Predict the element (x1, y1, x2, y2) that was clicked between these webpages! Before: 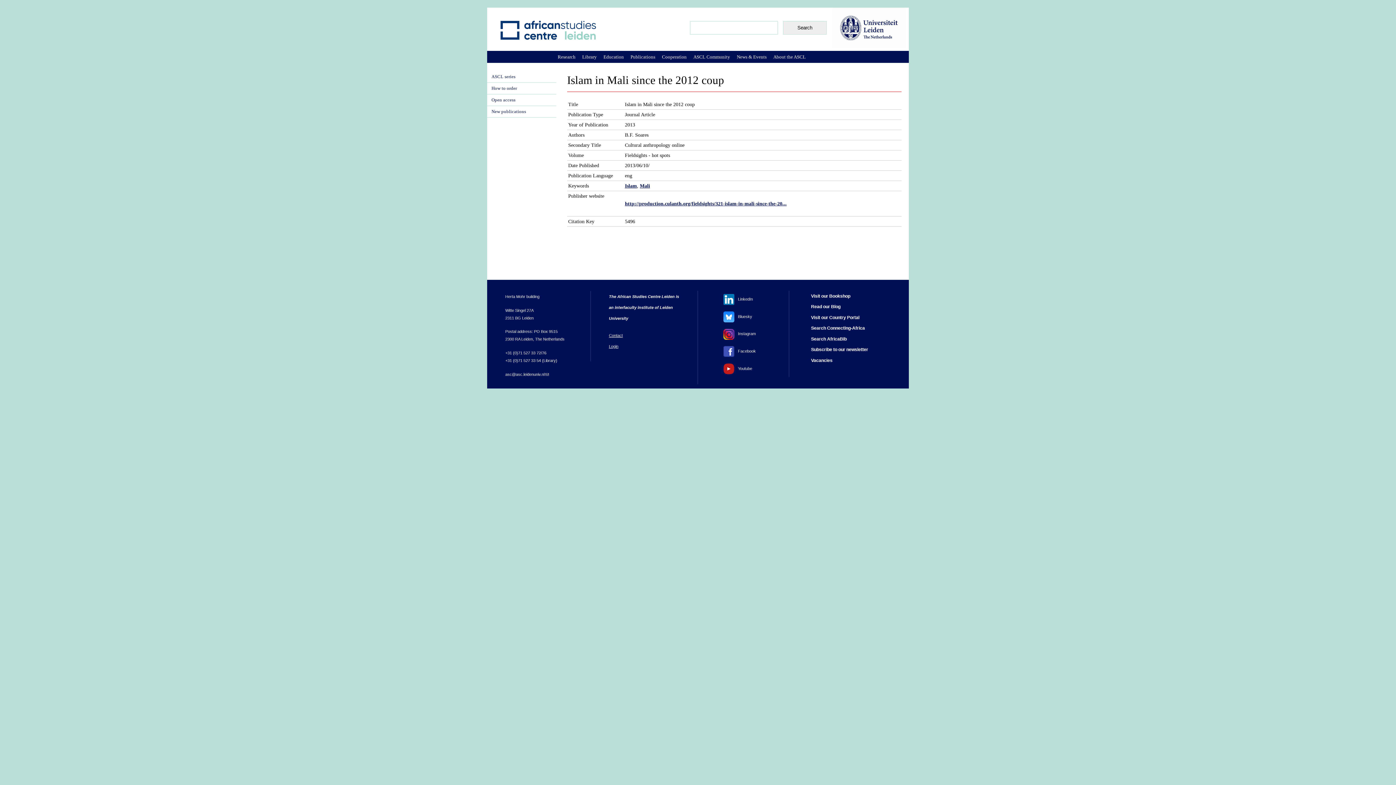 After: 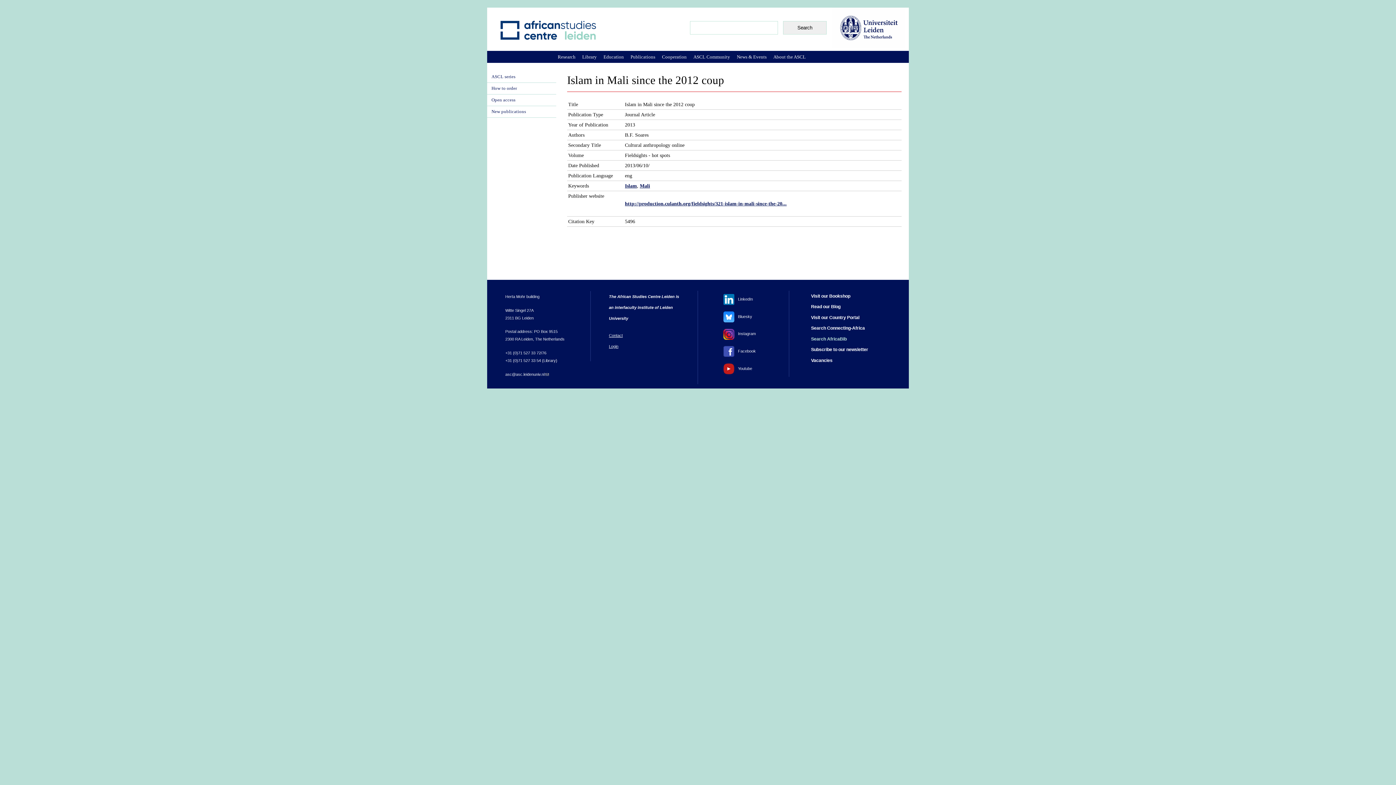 Action: label: Search AfricaBib bbox: (811, 336, 846, 341)